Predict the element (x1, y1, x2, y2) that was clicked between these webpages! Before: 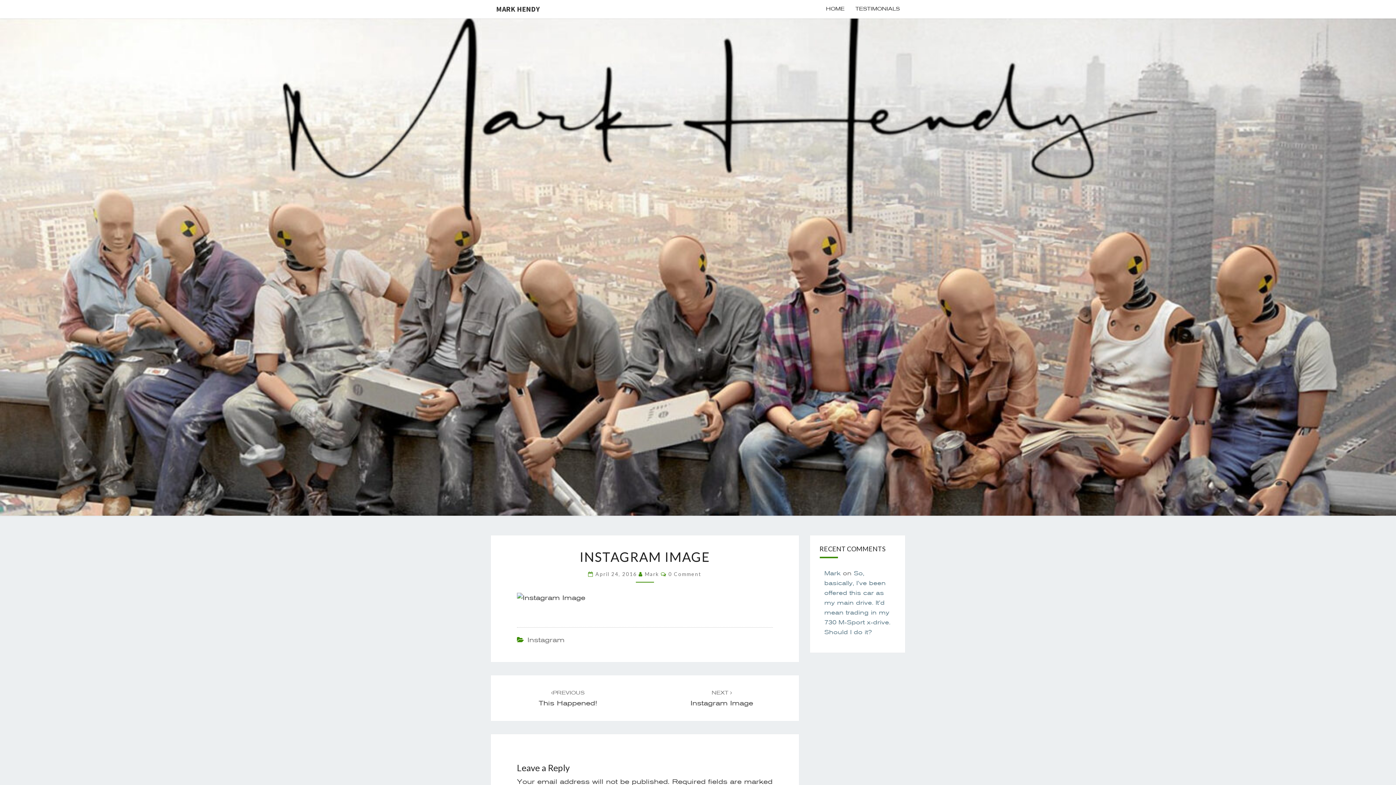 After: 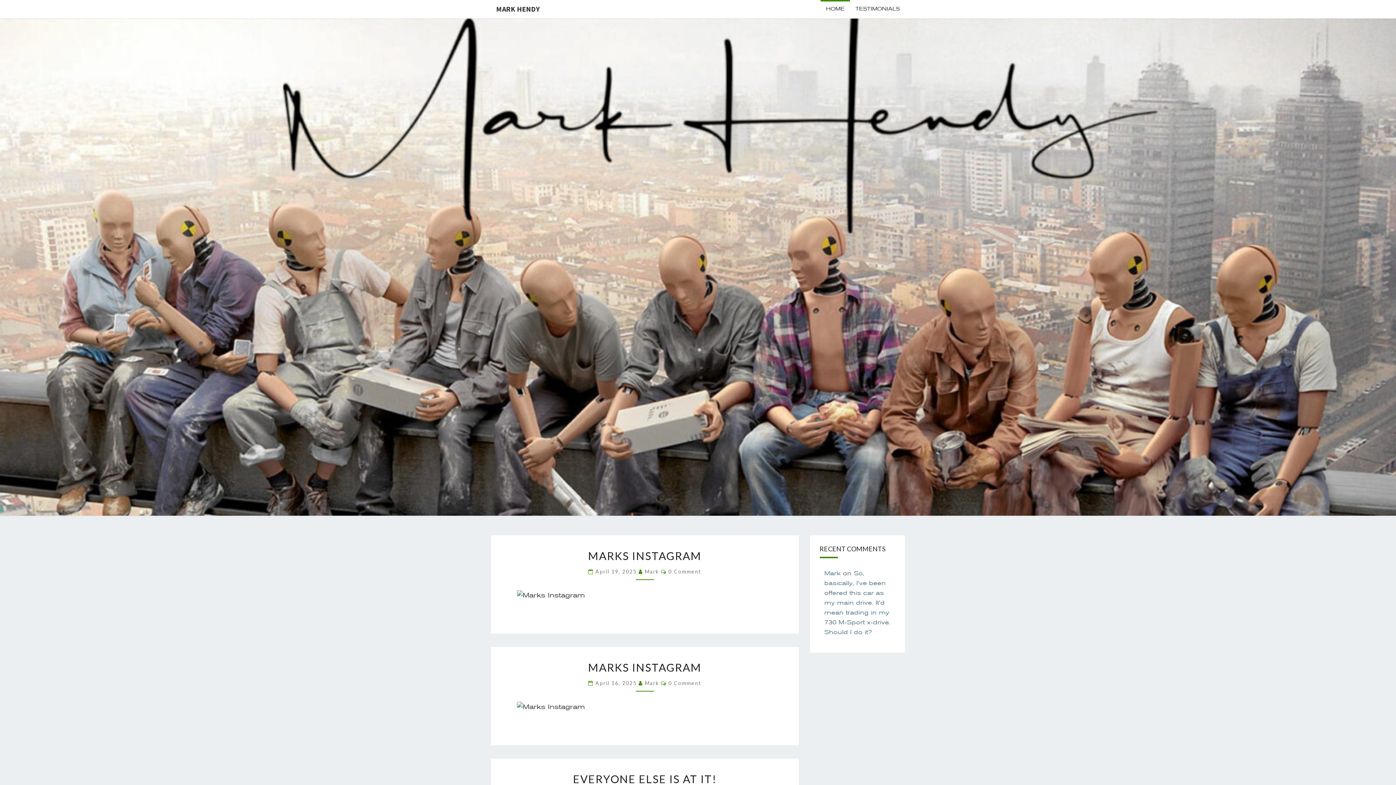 Action: bbox: (820, 0, 850, 18) label: HOME